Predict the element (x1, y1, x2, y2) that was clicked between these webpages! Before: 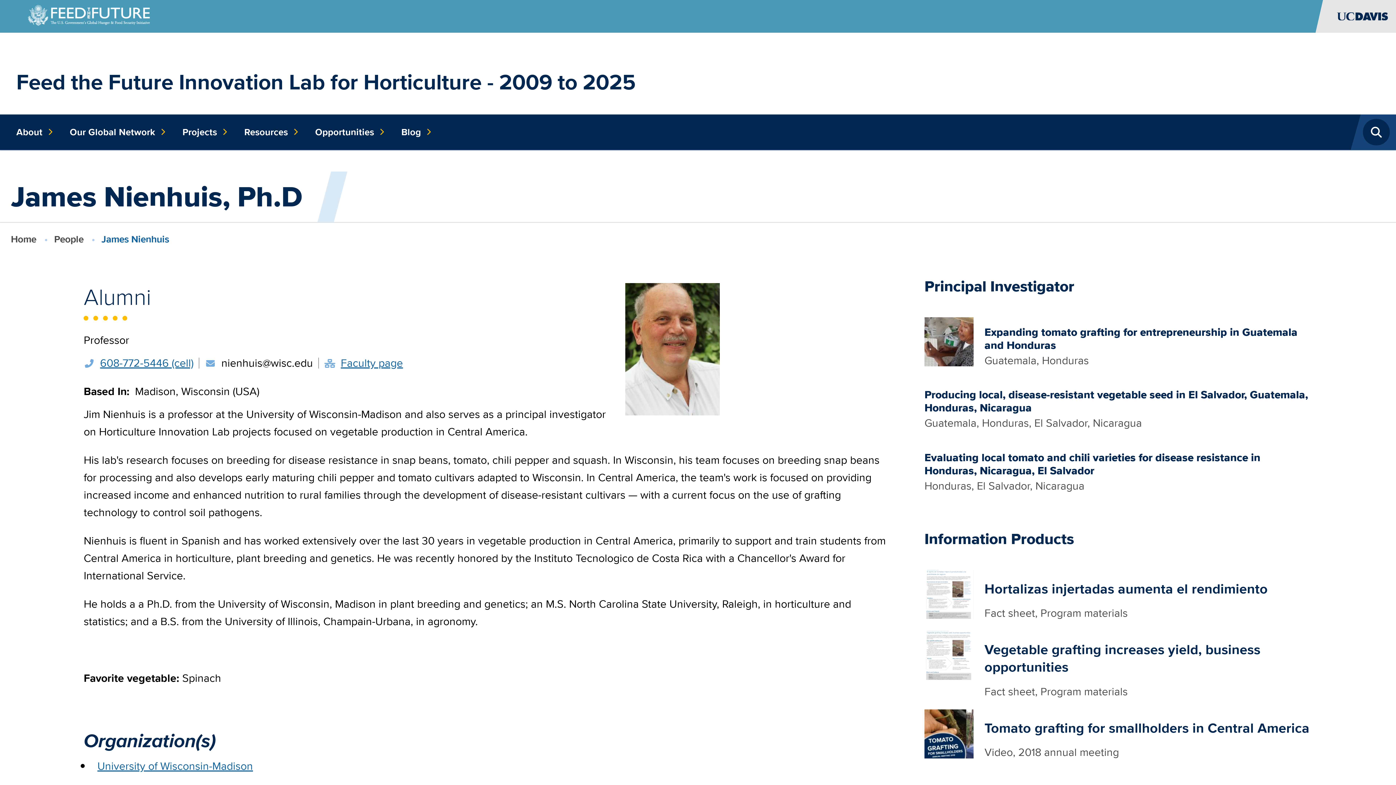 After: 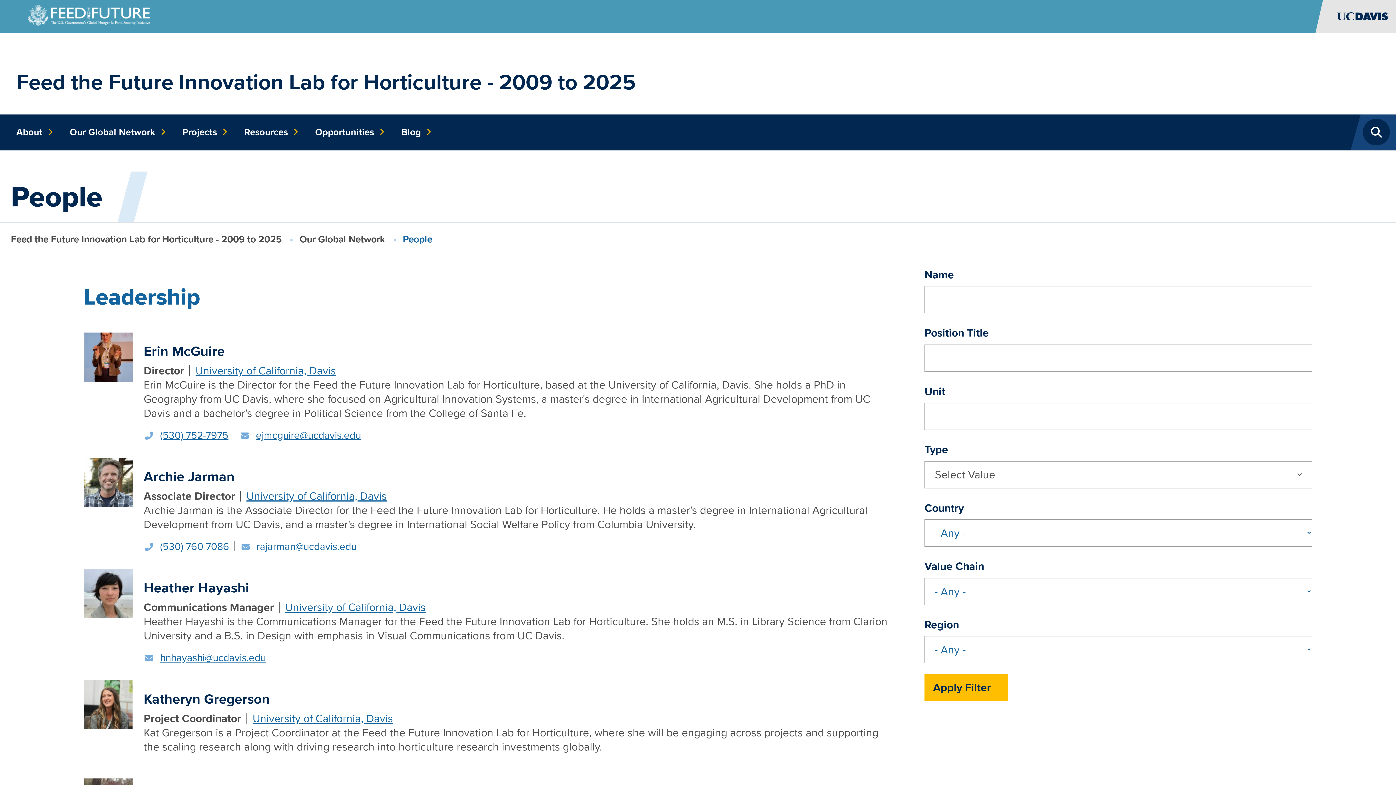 Action: bbox: (54, 232, 83, 246) label: People